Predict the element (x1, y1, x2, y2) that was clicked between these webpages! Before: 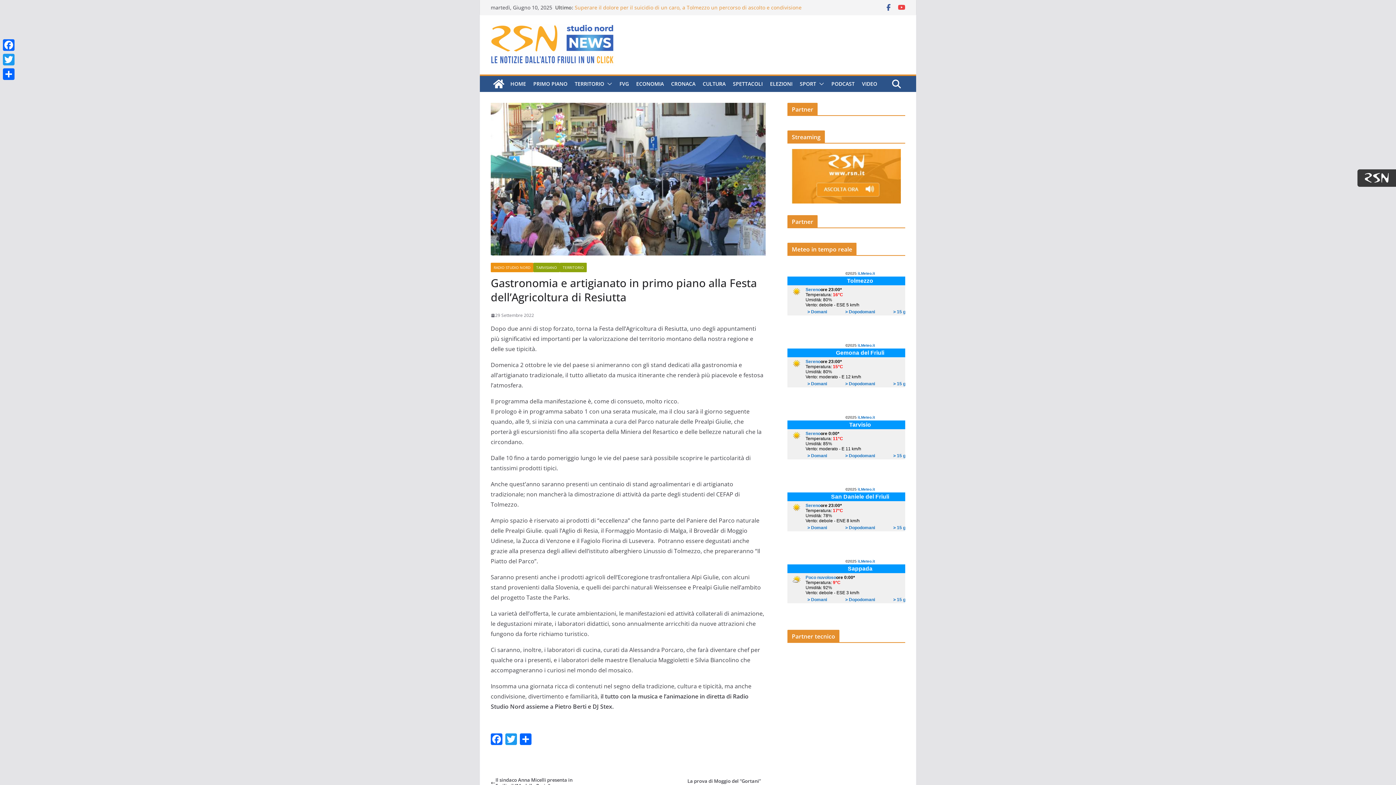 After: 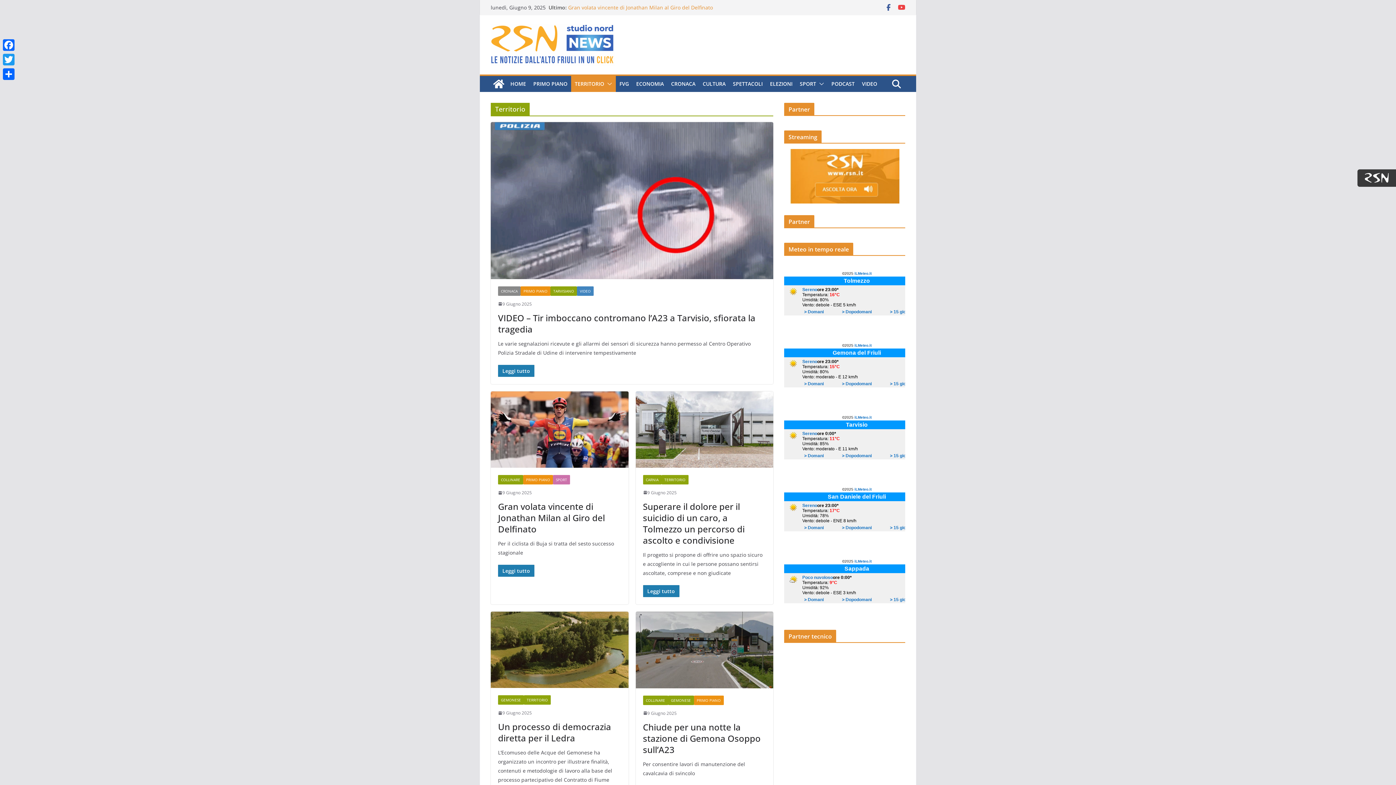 Action: bbox: (574, 78, 604, 88) label: TERRITORIO